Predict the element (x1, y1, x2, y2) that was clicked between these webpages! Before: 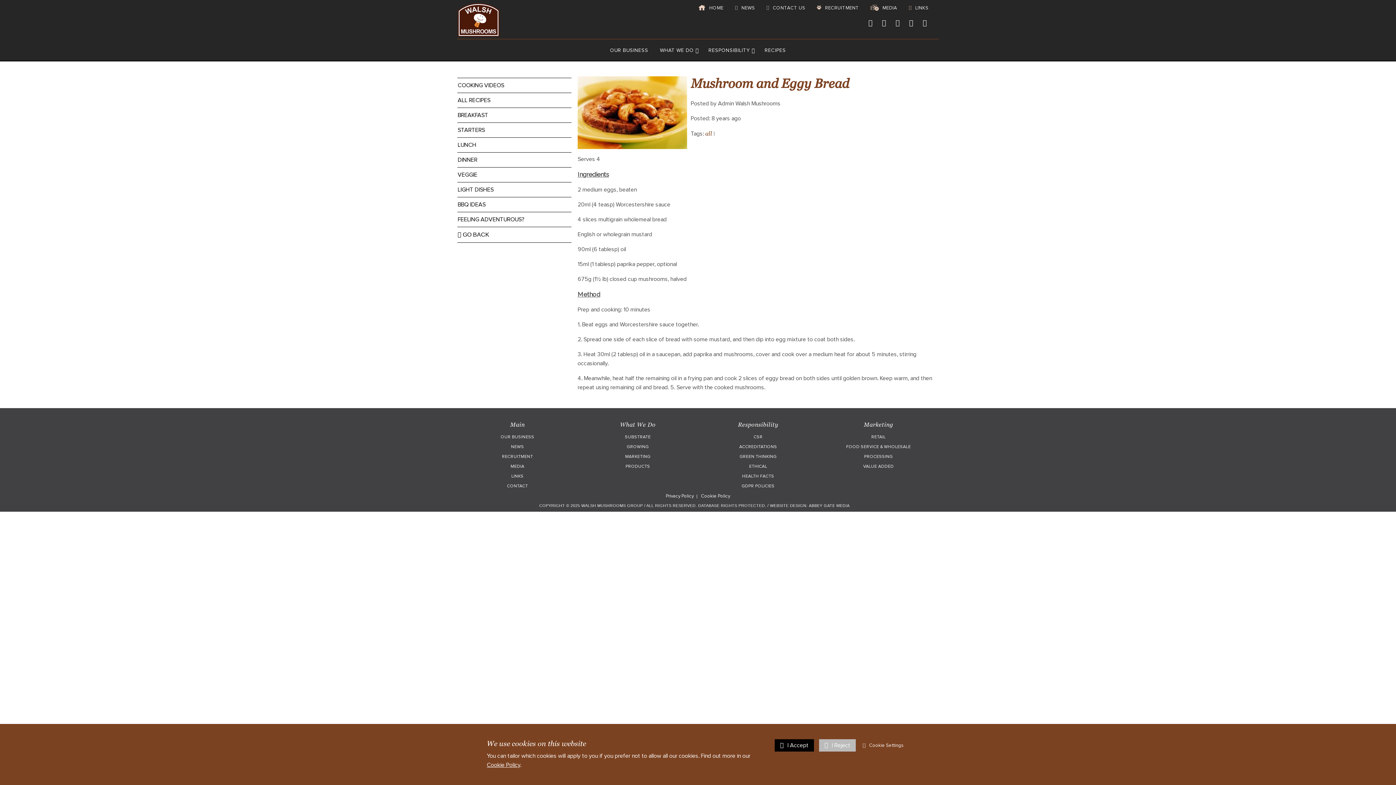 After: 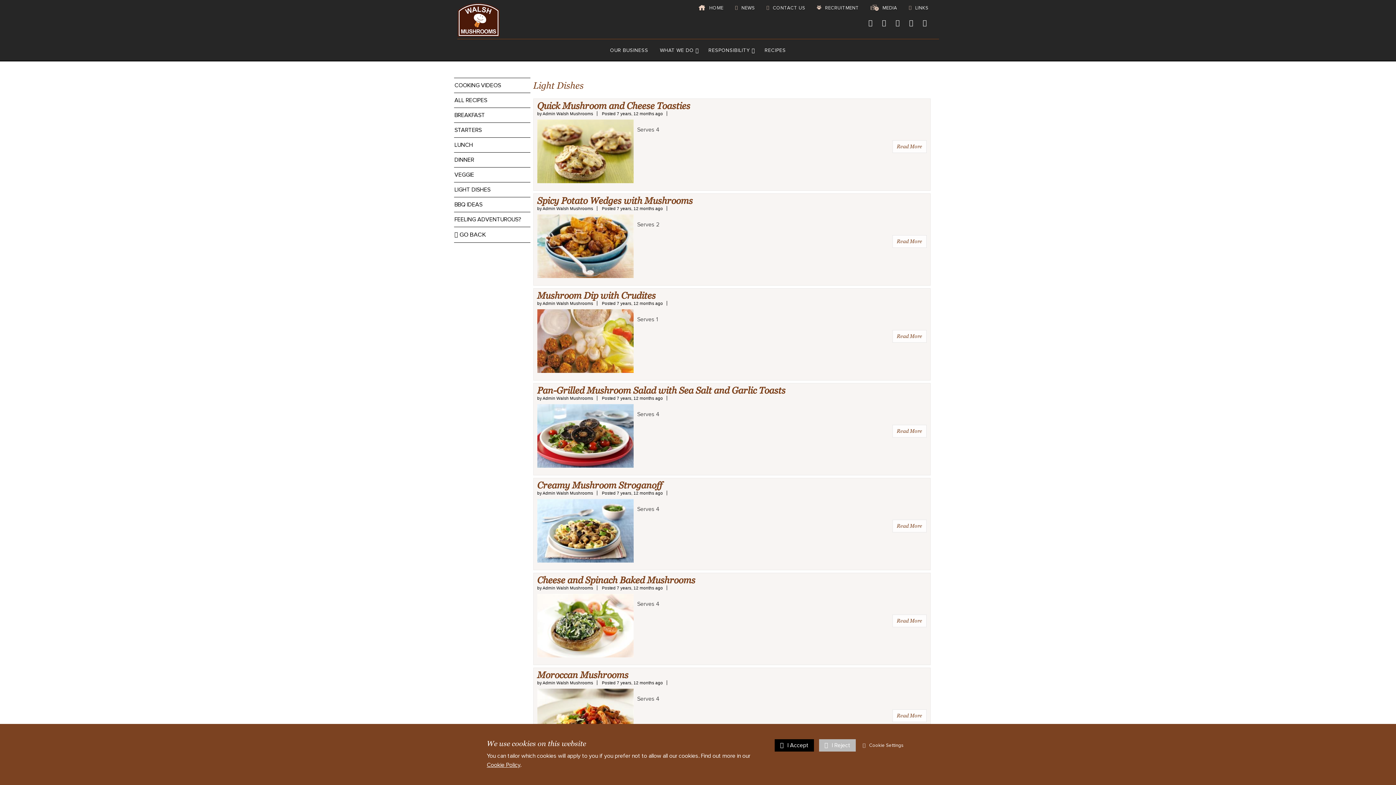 Action: bbox: (457, 182, 571, 197) label: LIGHT DISHES